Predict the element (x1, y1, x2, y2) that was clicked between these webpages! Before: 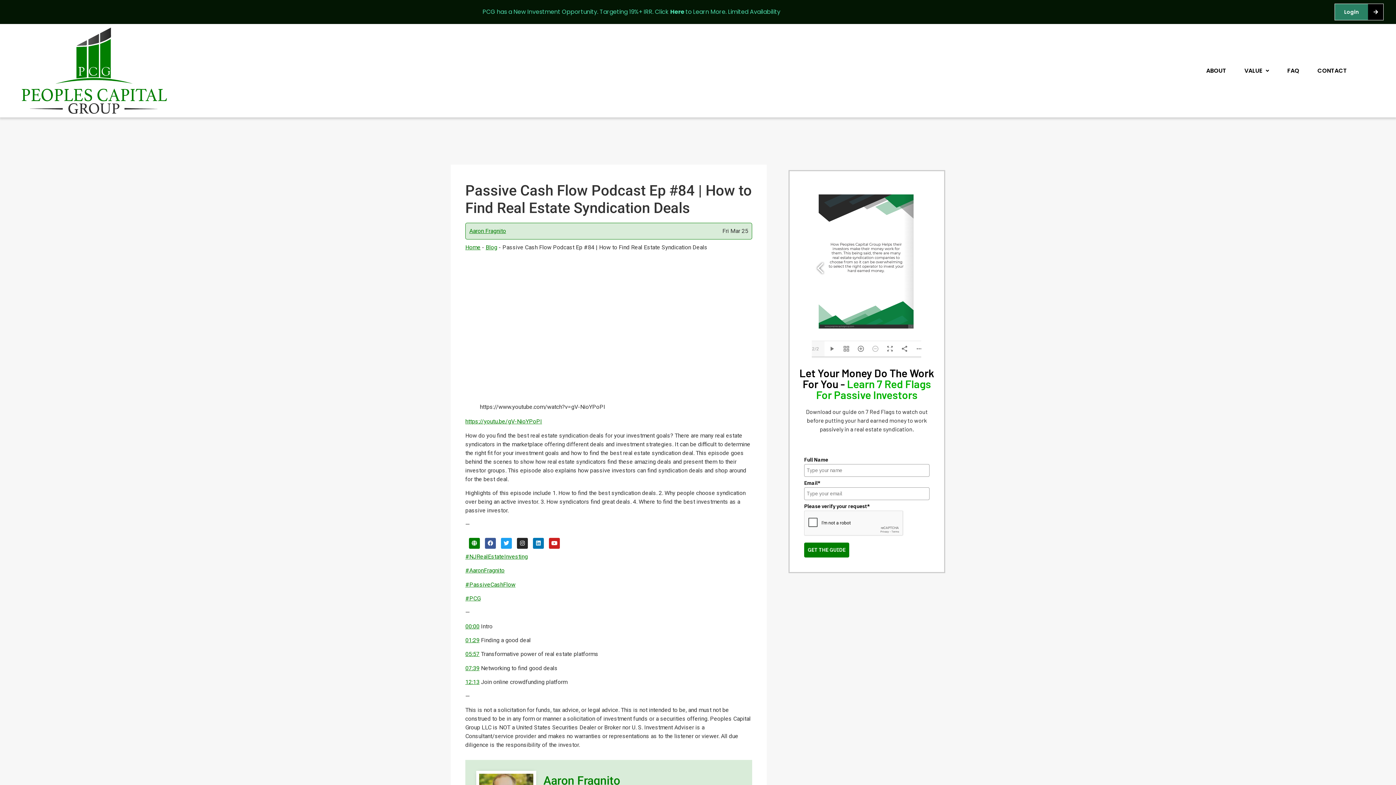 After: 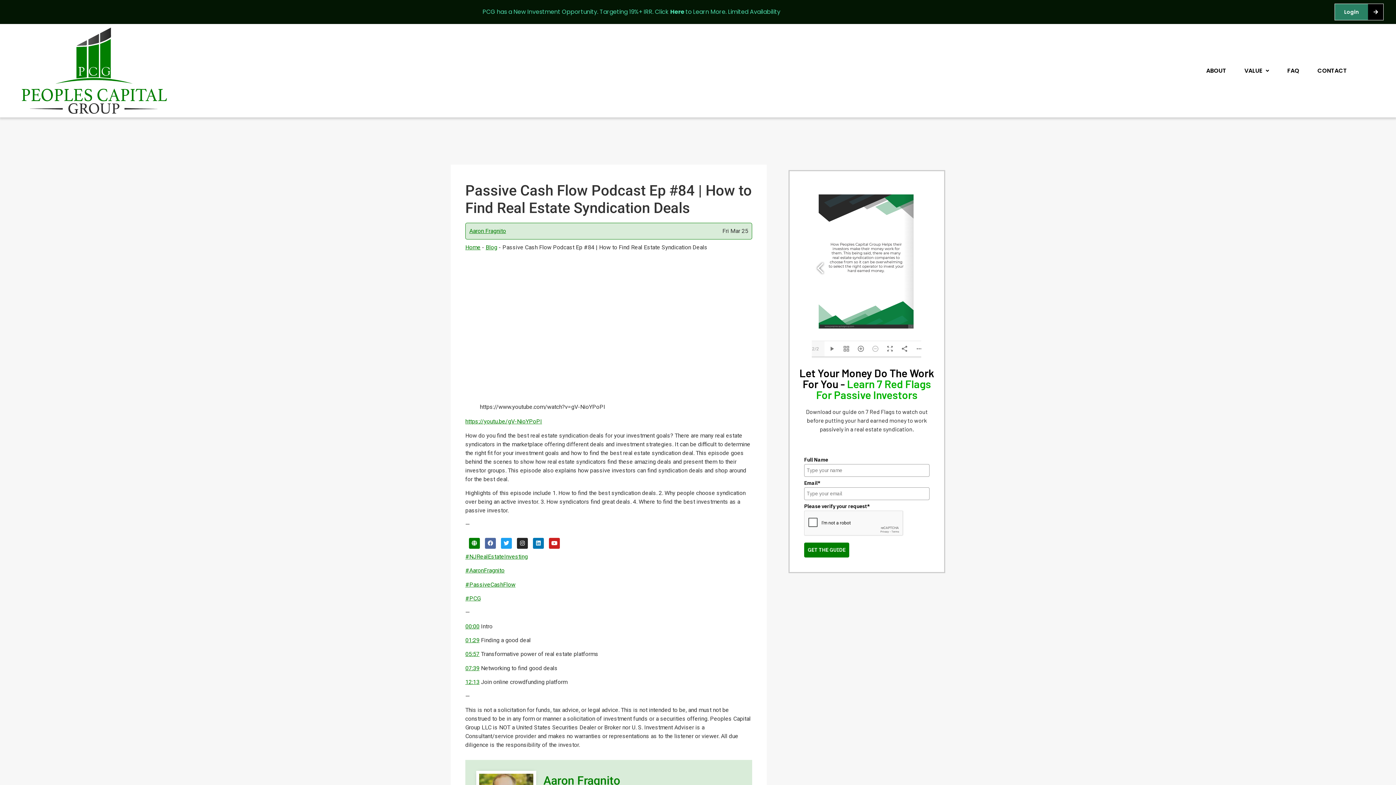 Action: bbox: (485, 538, 496, 549) label: Facebook